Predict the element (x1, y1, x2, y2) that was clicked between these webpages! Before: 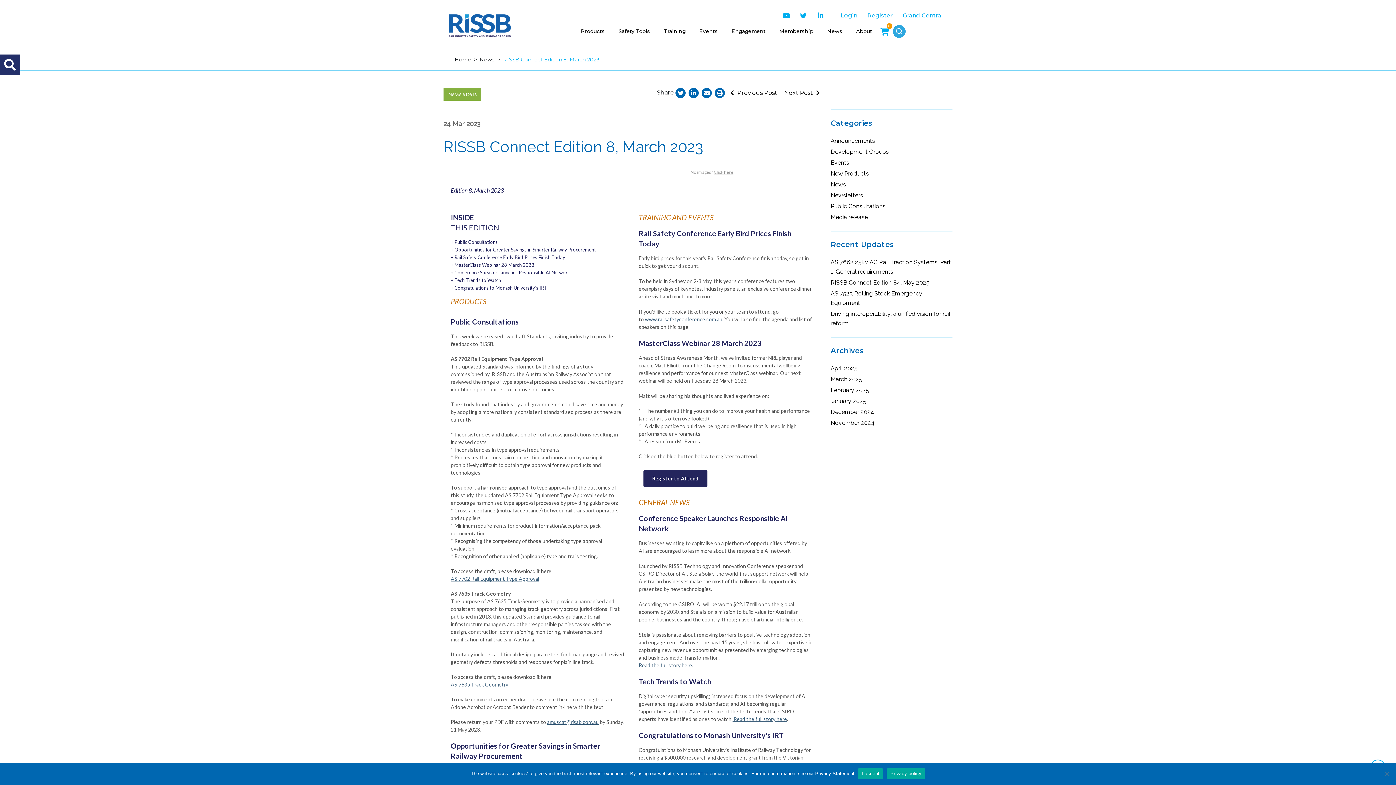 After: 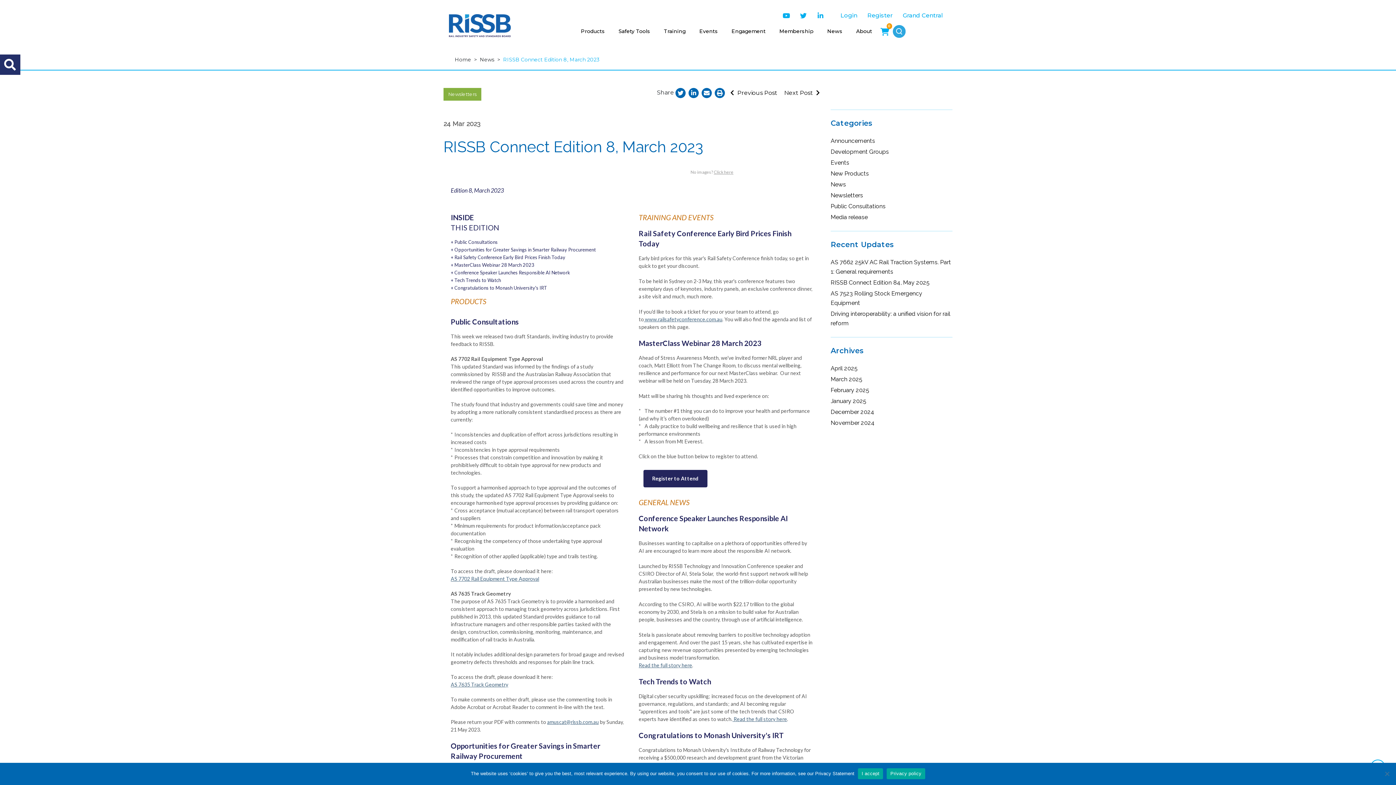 Action: label: amuscat@rissb.com.au bbox: (547, 719, 598, 725)